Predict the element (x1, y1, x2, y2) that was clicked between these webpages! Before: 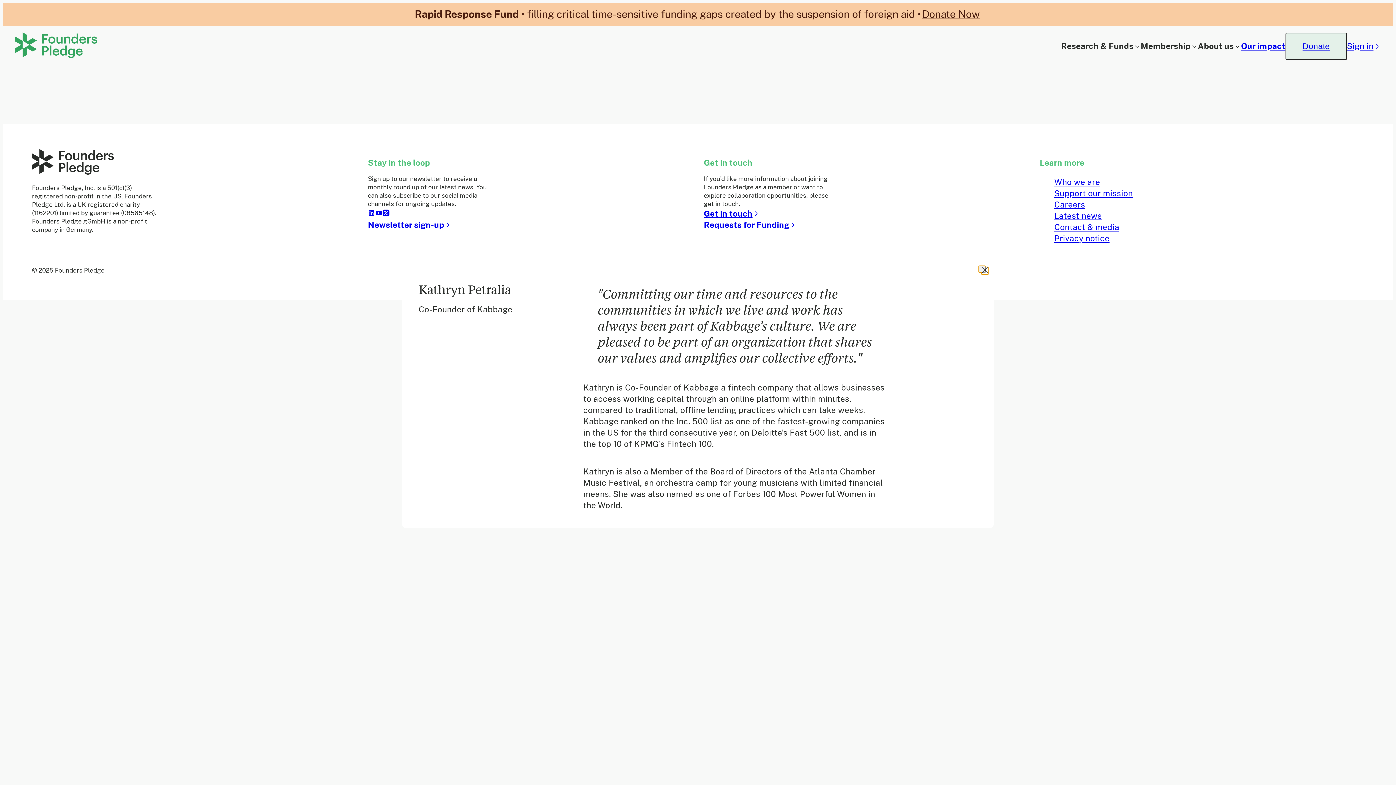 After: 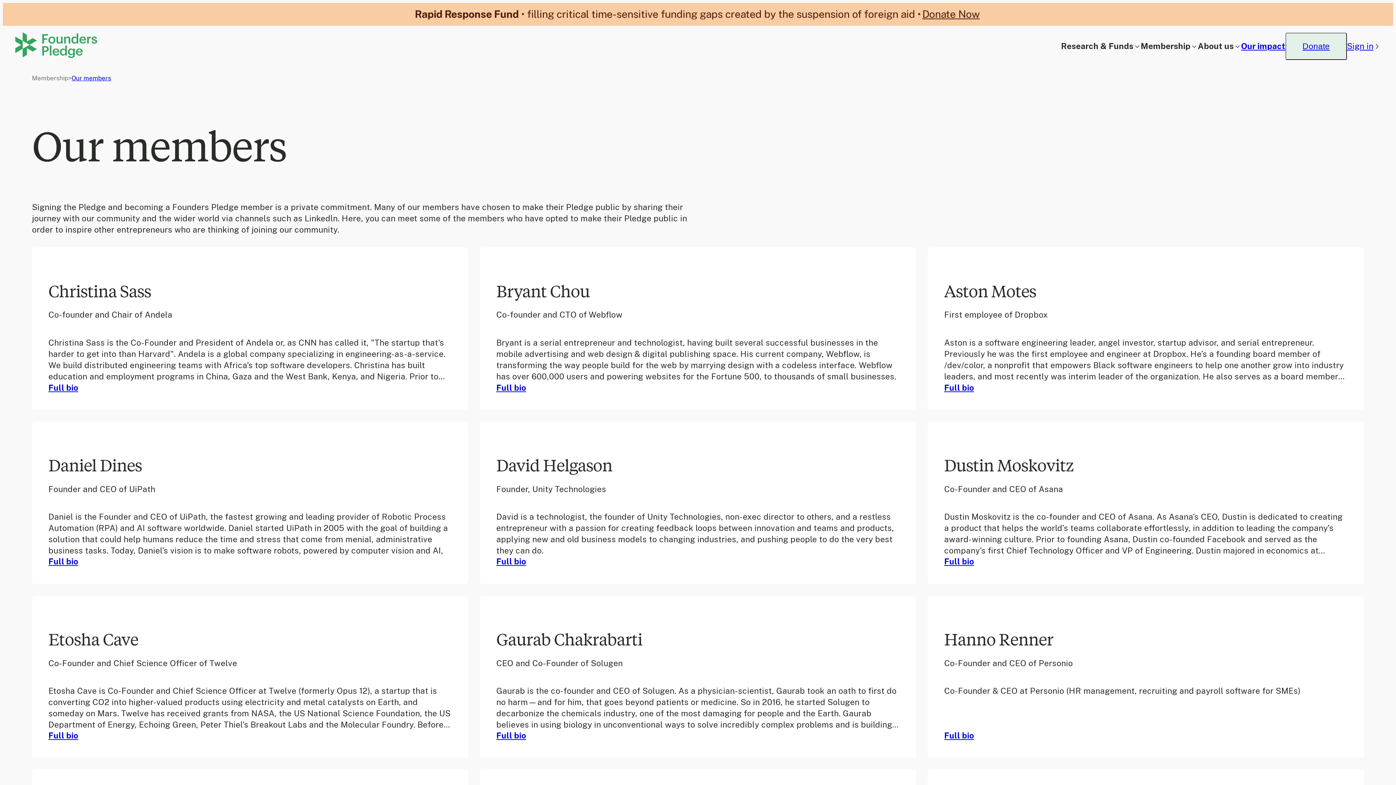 Action: bbox: (978, 265, 985, 272)